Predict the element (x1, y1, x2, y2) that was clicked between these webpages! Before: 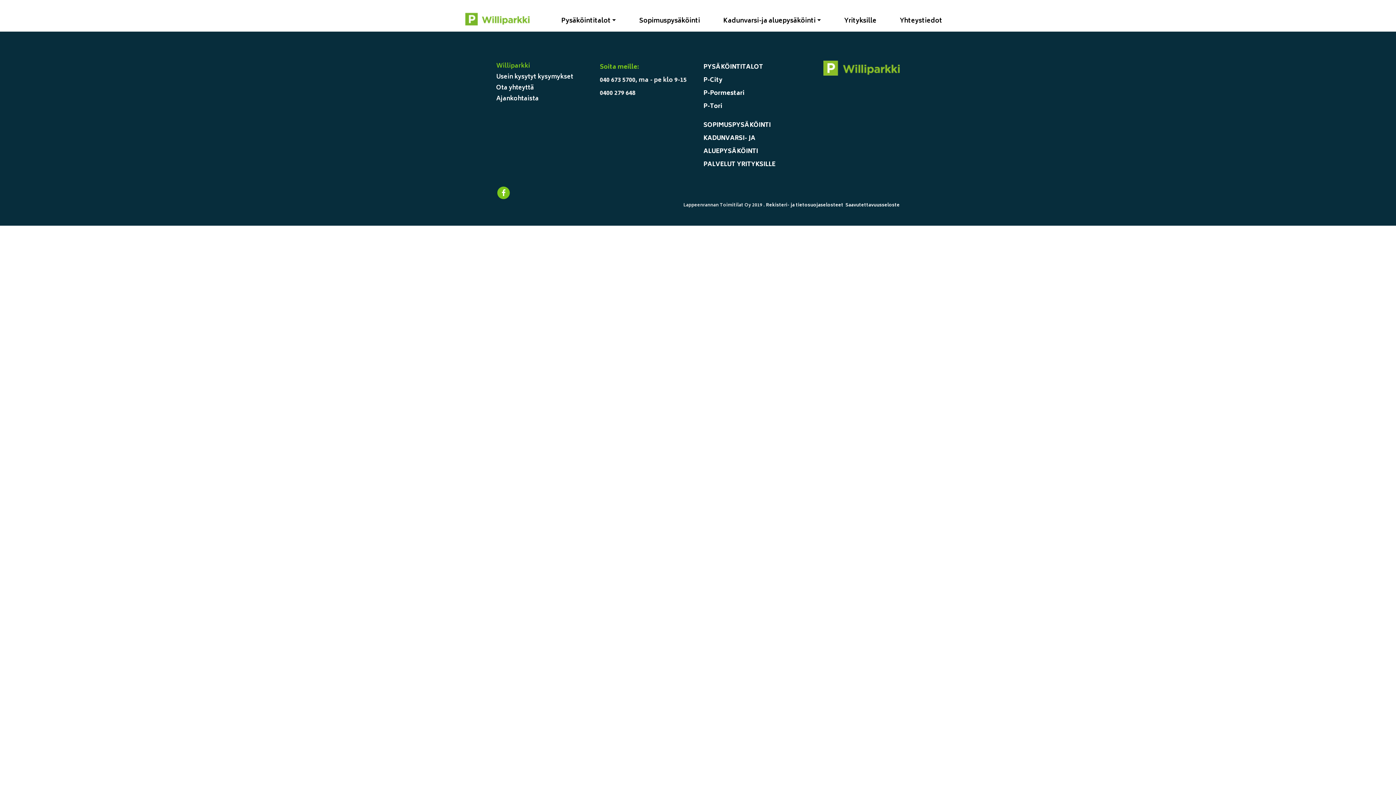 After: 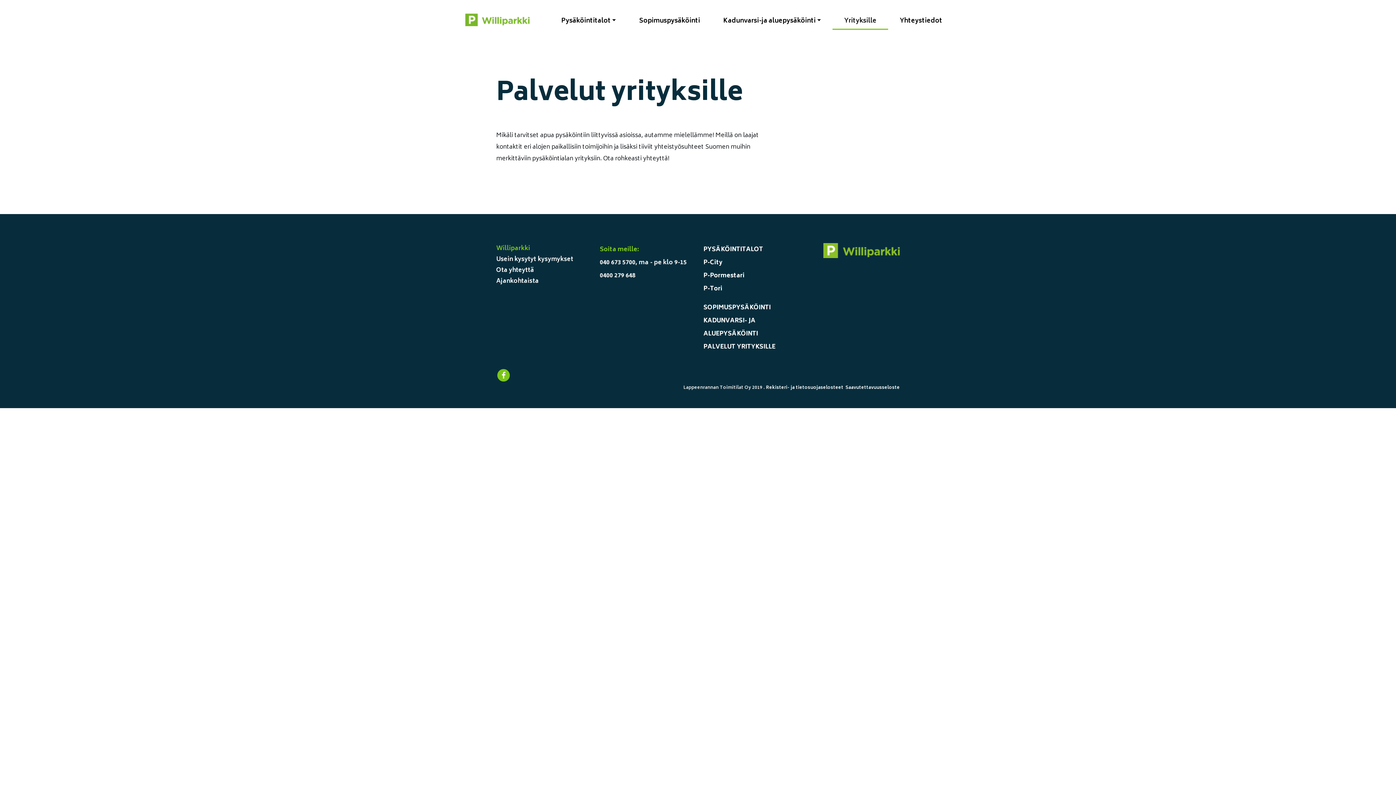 Action: bbox: (832, 13, 888, 28) label: Yrityksille